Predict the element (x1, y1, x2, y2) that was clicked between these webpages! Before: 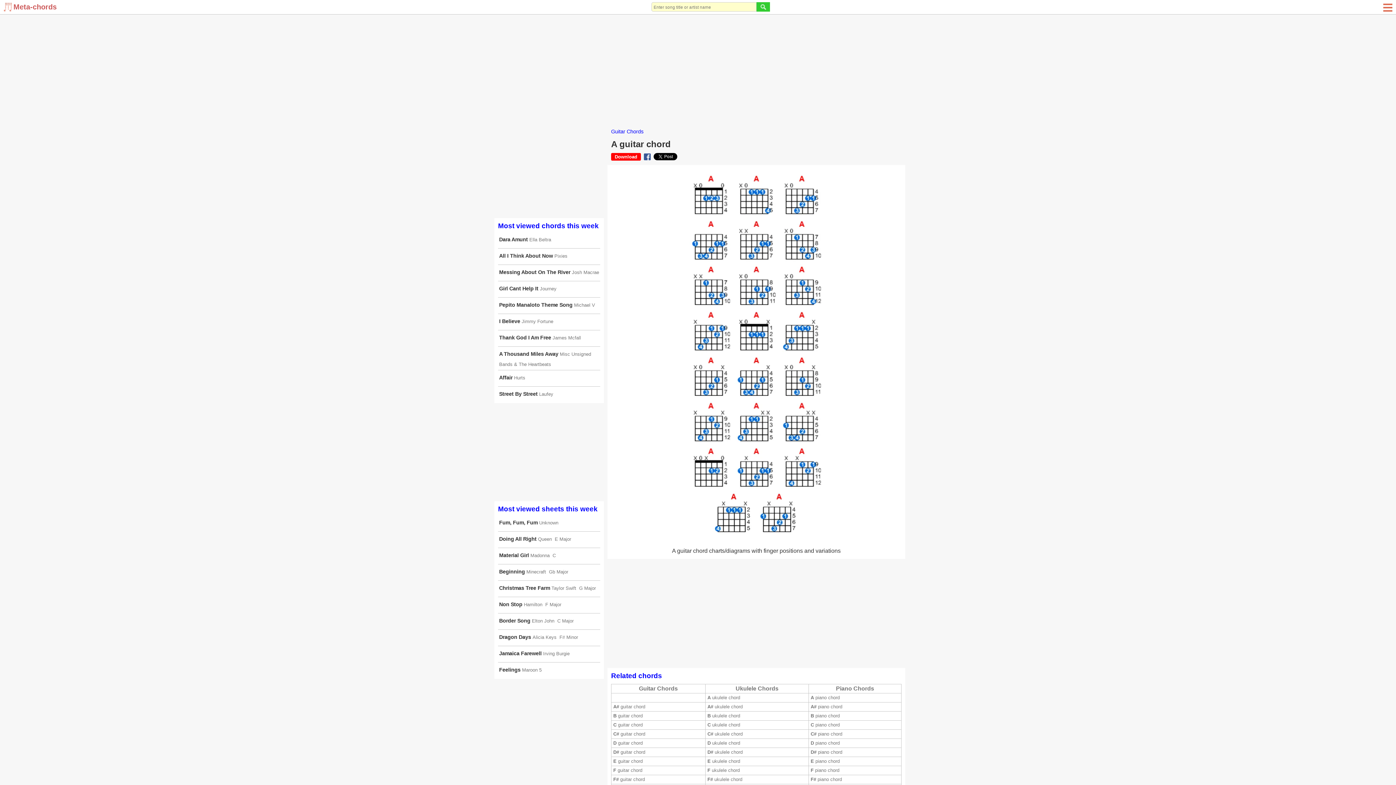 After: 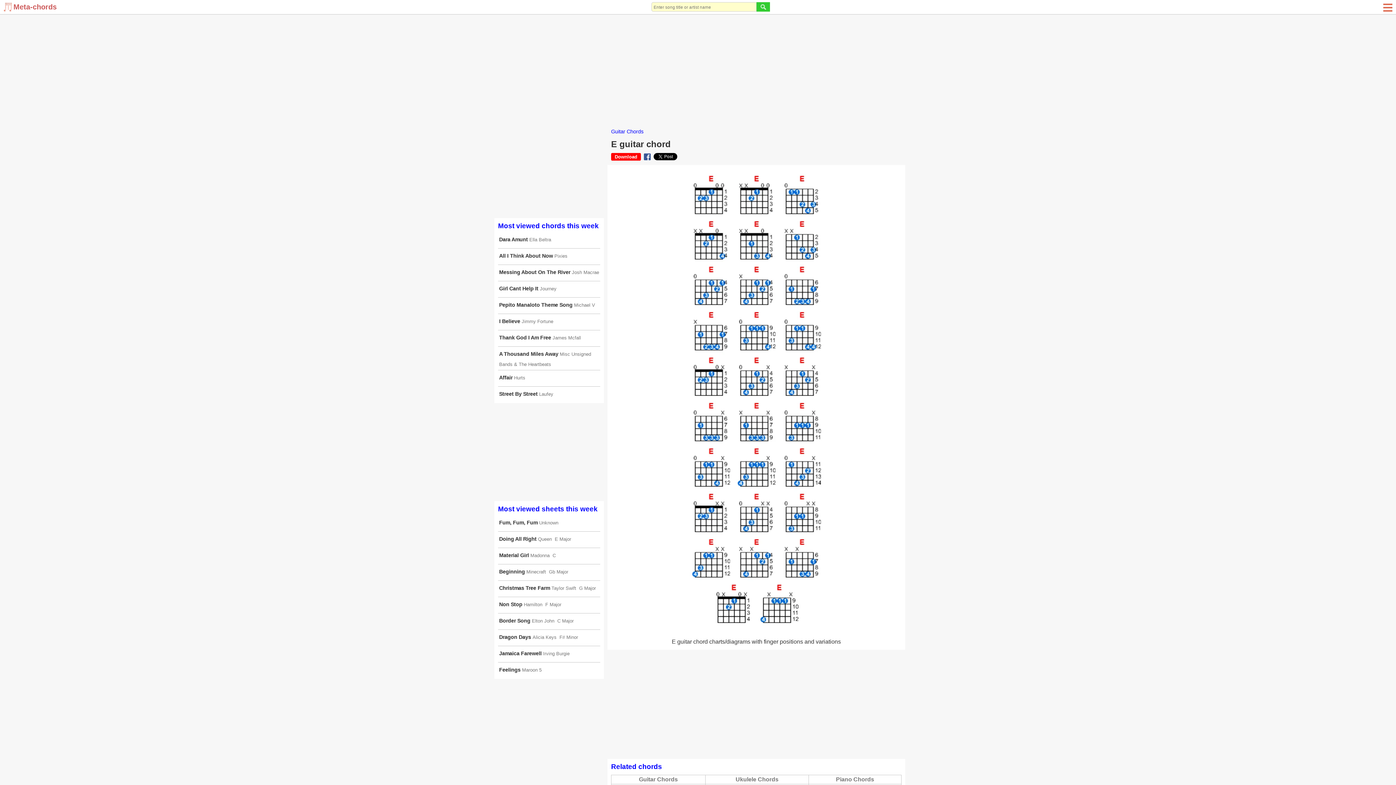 Action: label: E guitar chord bbox: (613, 758, 642, 764)